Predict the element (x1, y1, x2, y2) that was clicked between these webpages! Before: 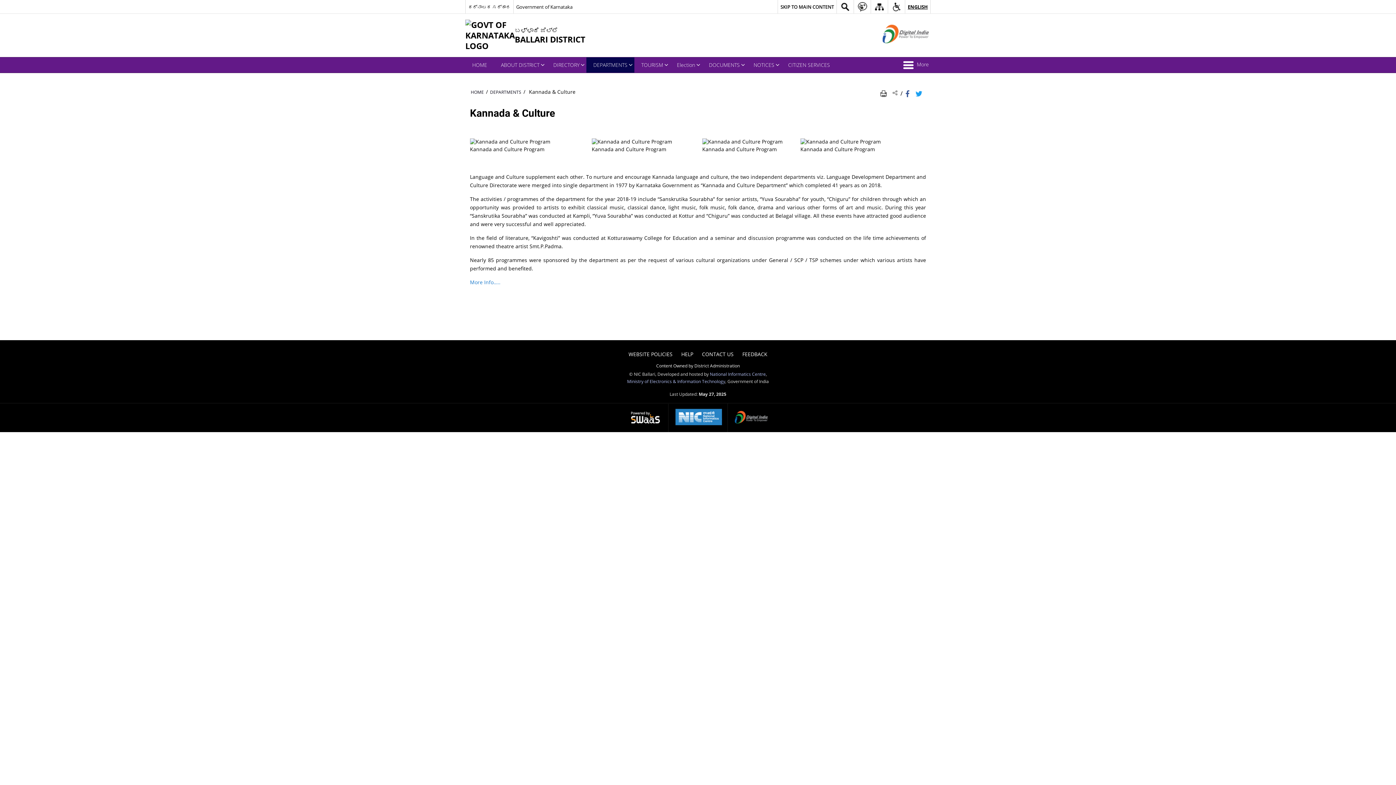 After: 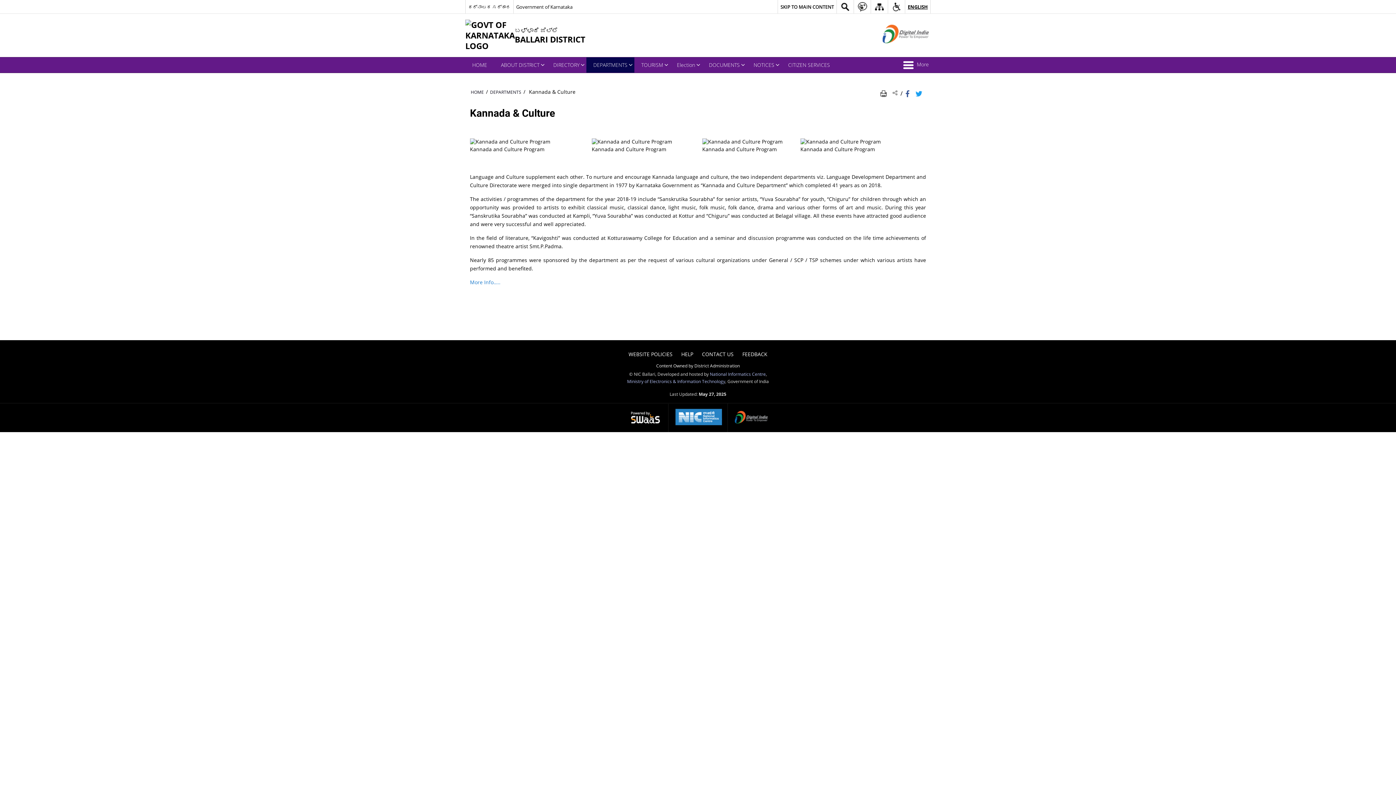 Action: bbox: (862, 45, 930, 52) label: Digital India - External site that opens in a new window